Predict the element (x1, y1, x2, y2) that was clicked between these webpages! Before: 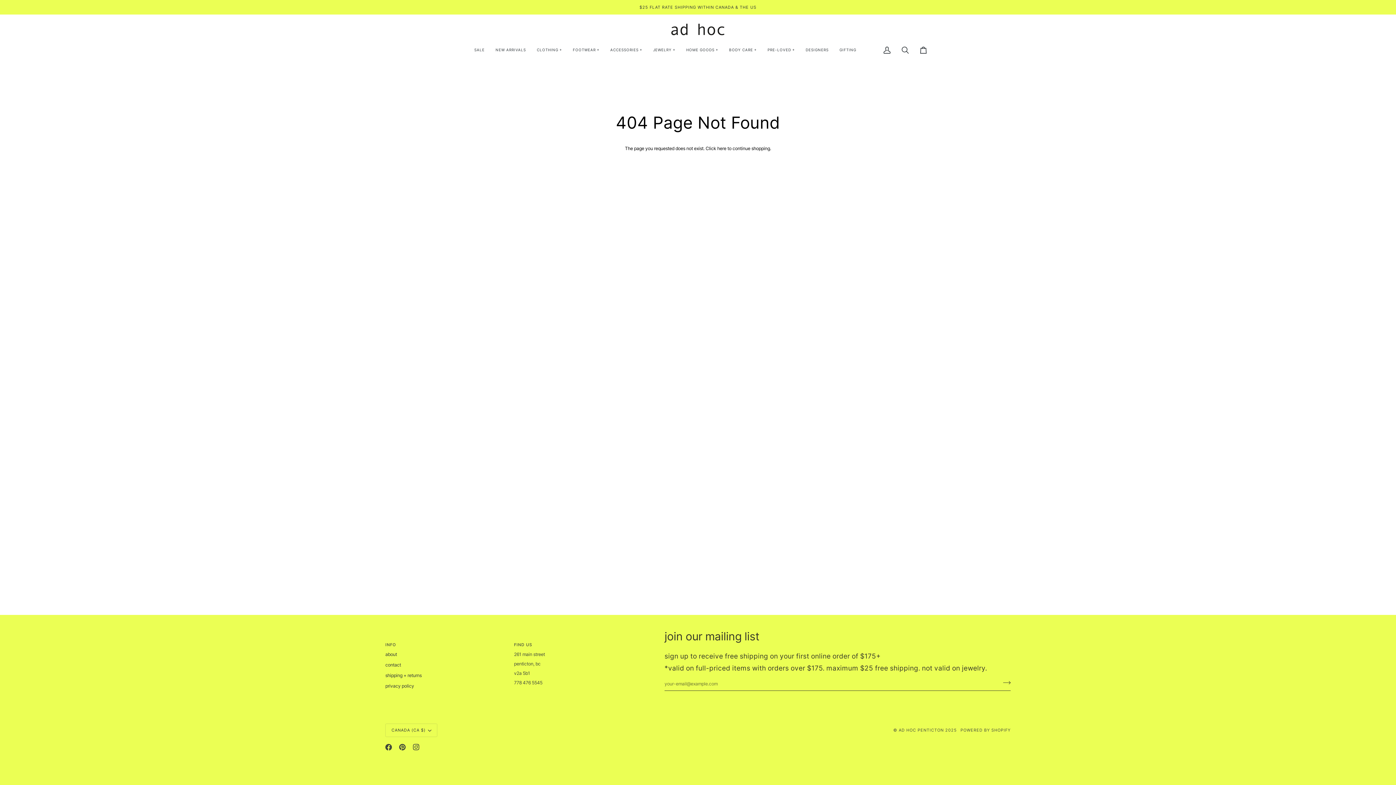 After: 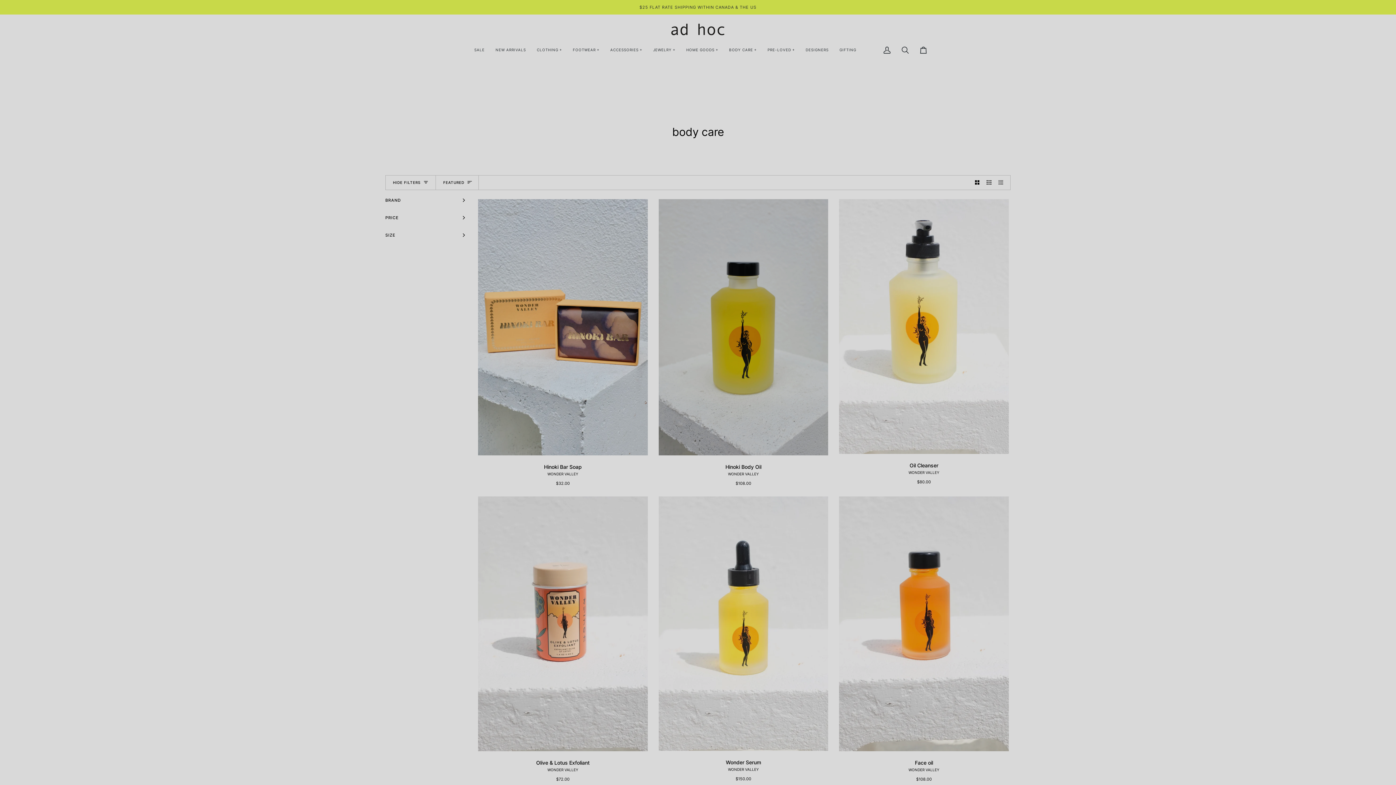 Action: label: BODY CARE bbox: (723, 44, 762, 55)